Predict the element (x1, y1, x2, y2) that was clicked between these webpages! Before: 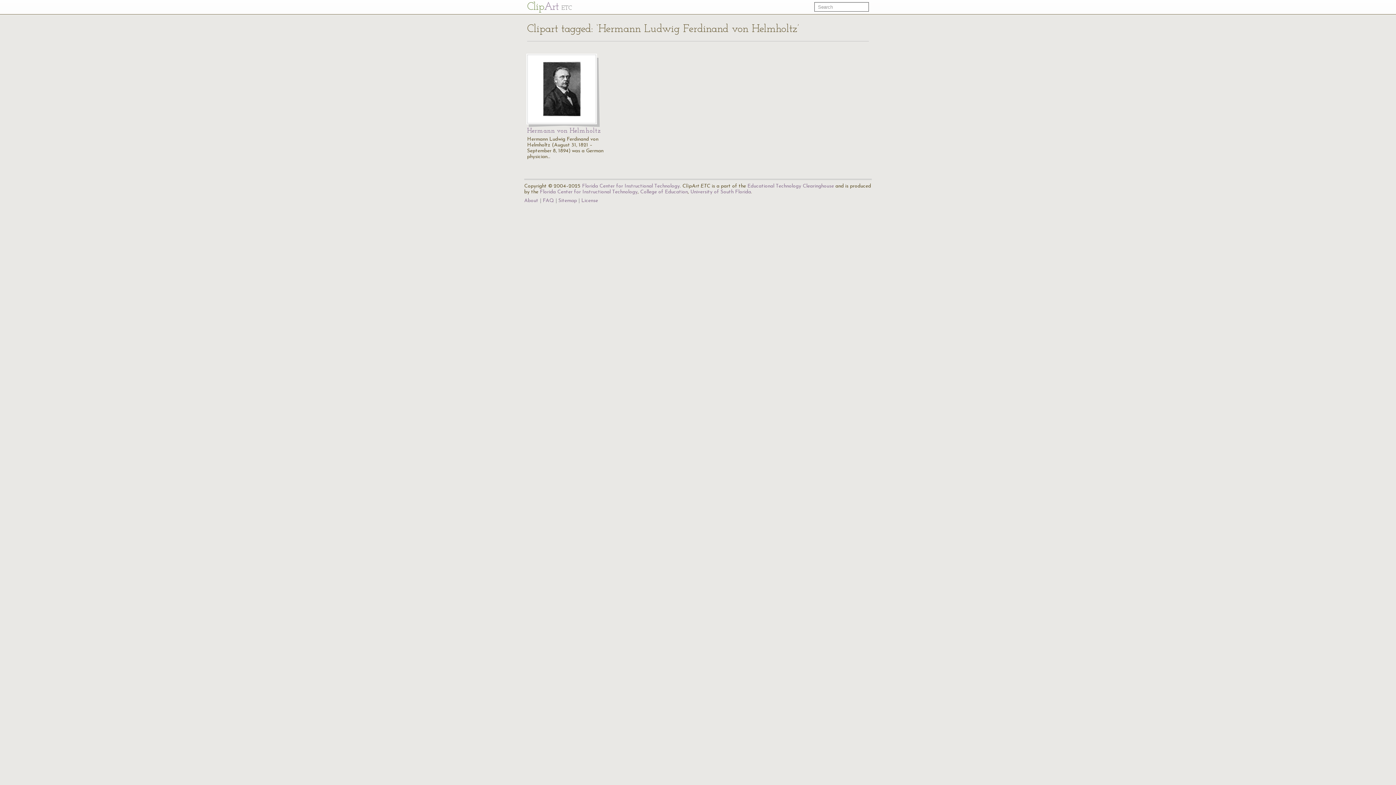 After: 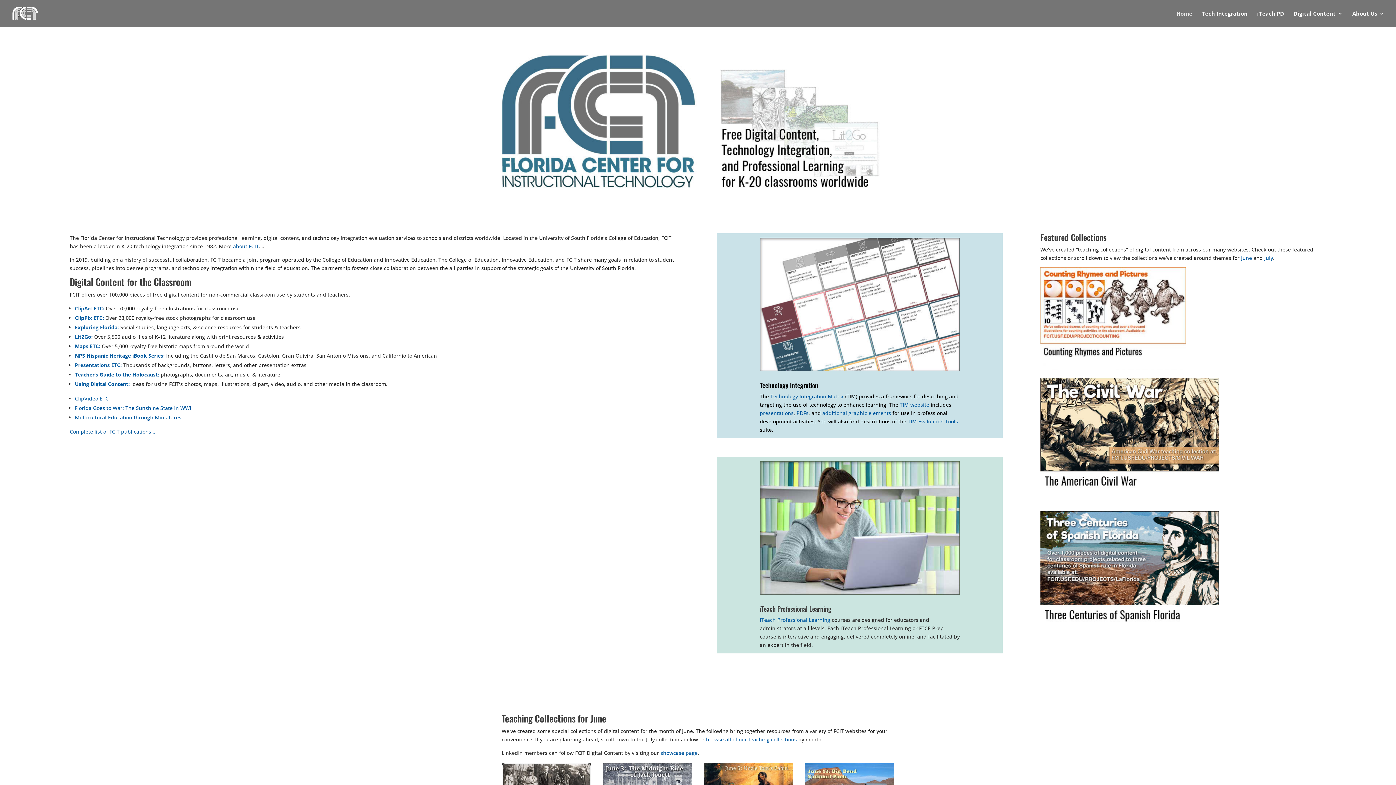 Action: bbox: (747, 183, 834, 189) label: Educational Technology Clearinghouse